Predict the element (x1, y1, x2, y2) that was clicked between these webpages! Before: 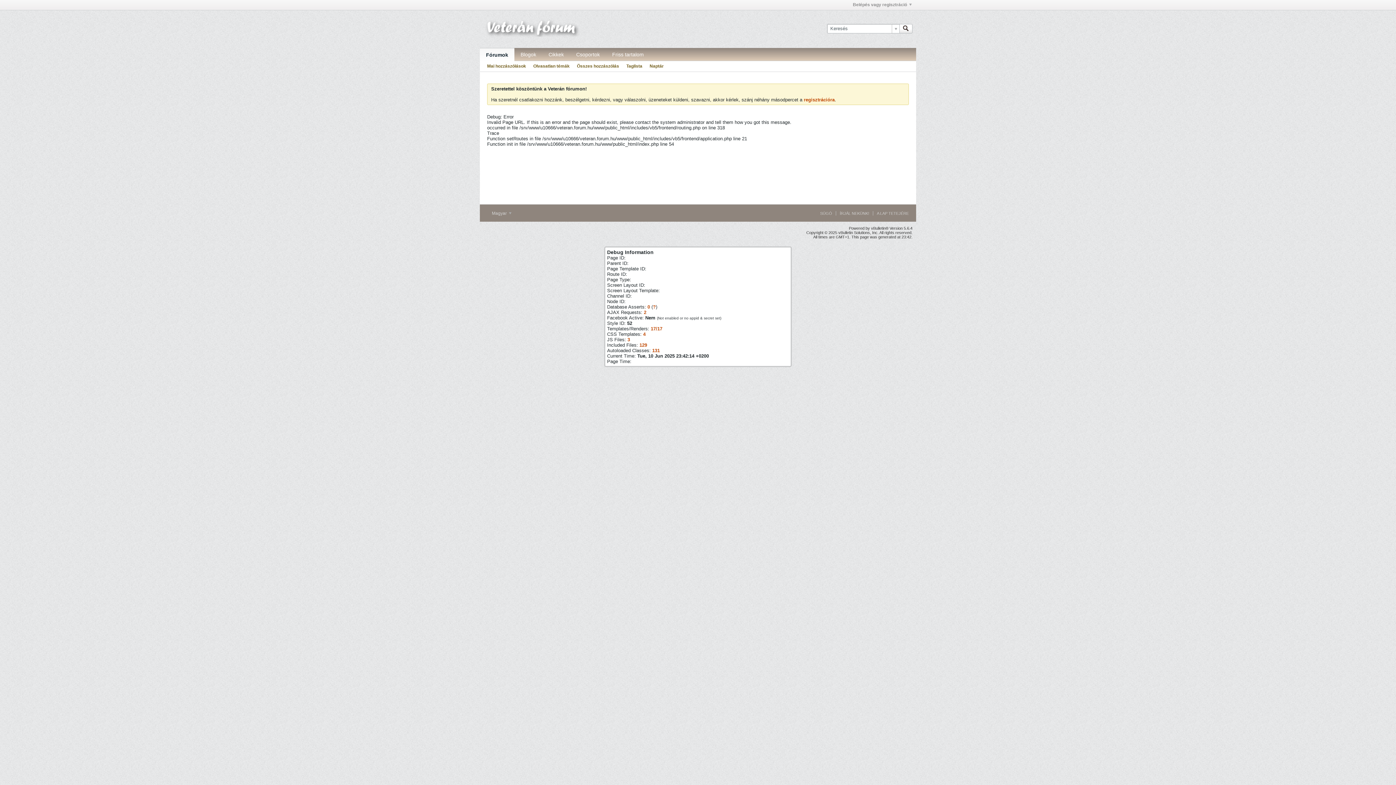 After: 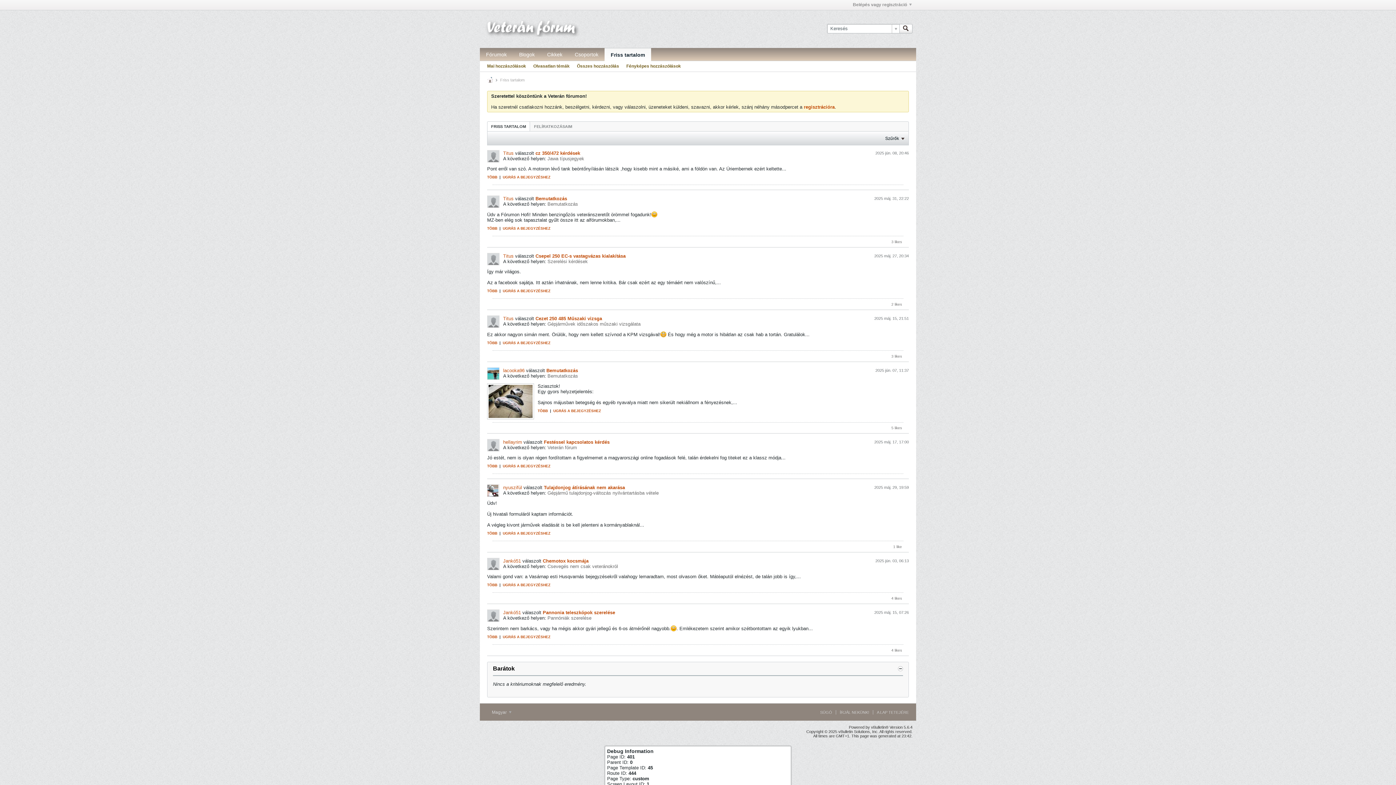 Action: bbox: (606, 48, 650, 60) label: Friss tartalom